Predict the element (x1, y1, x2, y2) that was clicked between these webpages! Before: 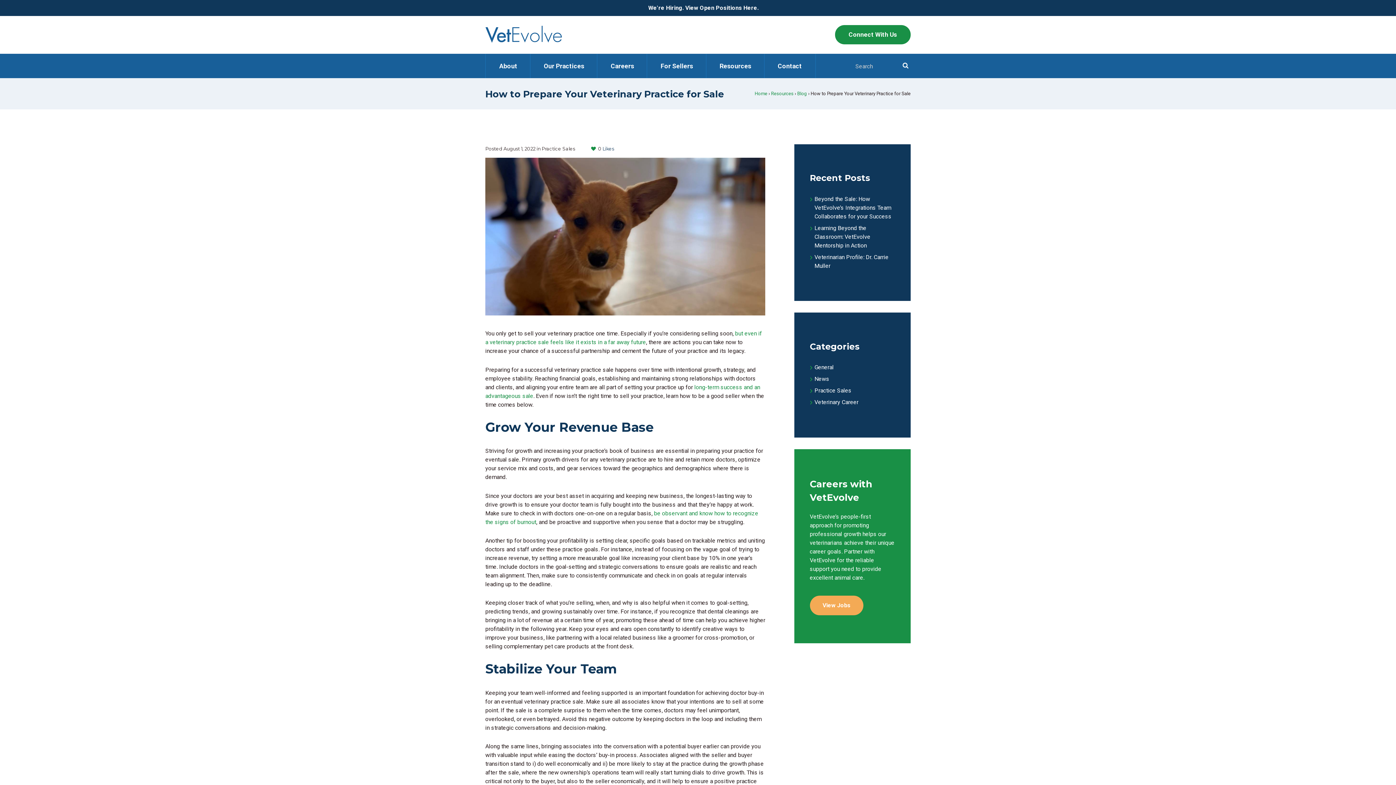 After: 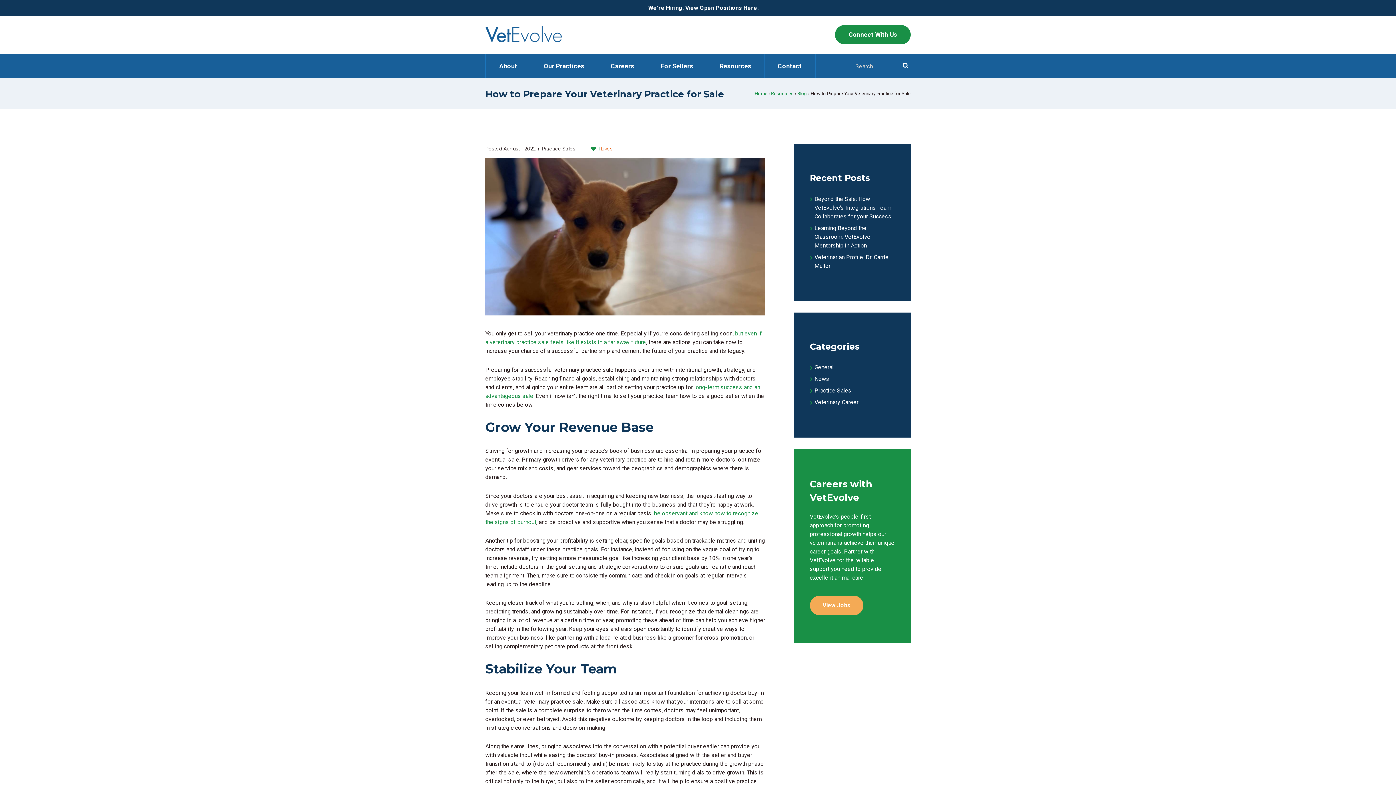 Action: bbox: (591, 144, 614, 153) label: 0 Likes